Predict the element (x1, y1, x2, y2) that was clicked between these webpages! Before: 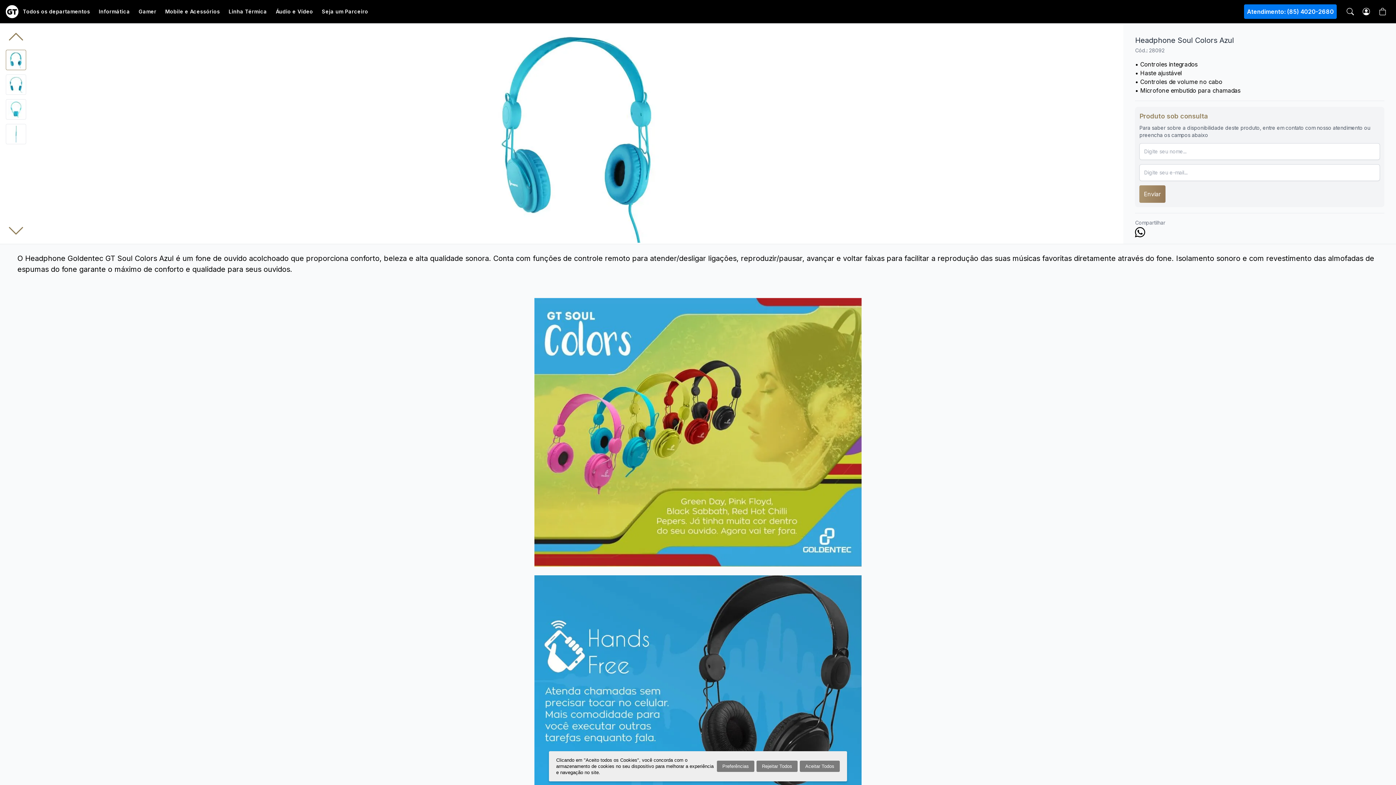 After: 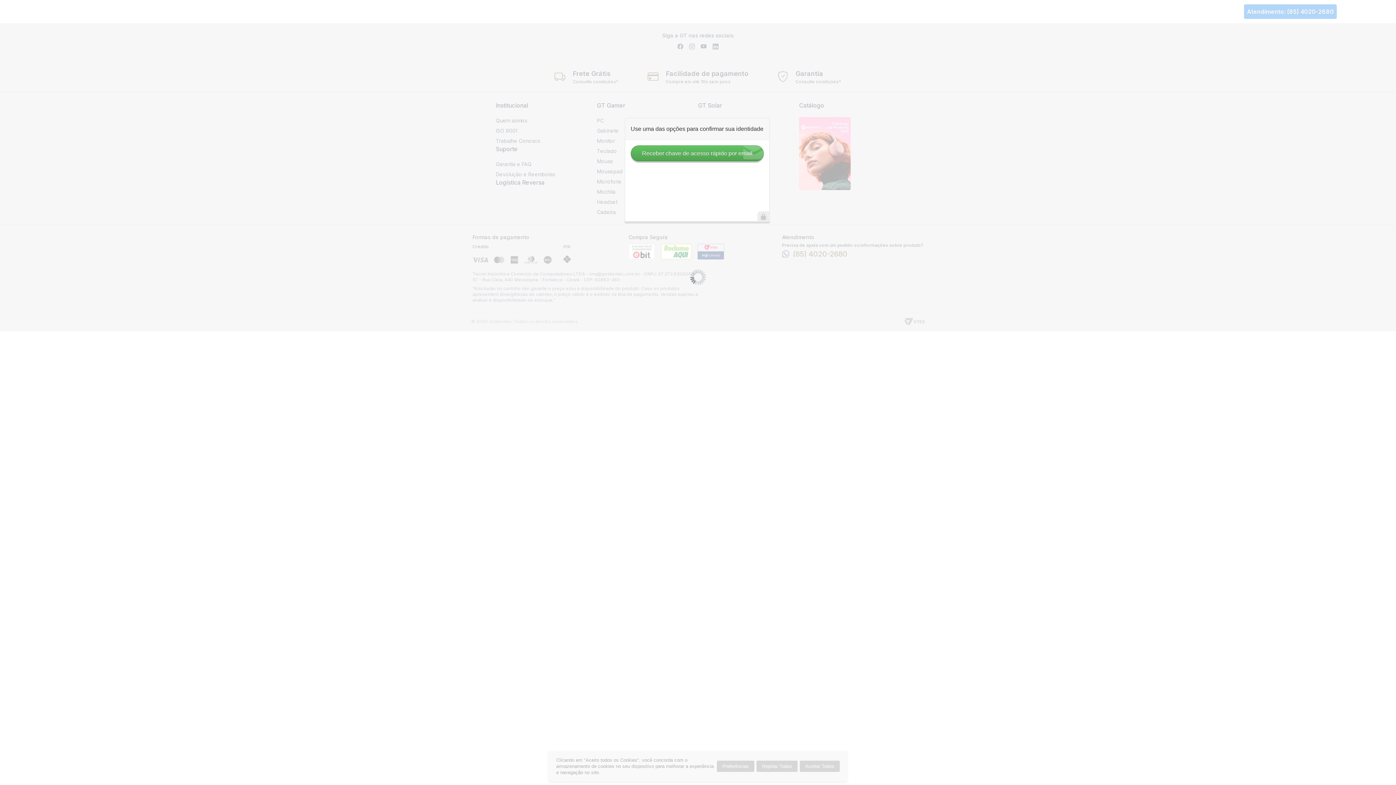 Action: bbox: (1358, 2, 1374, 21)